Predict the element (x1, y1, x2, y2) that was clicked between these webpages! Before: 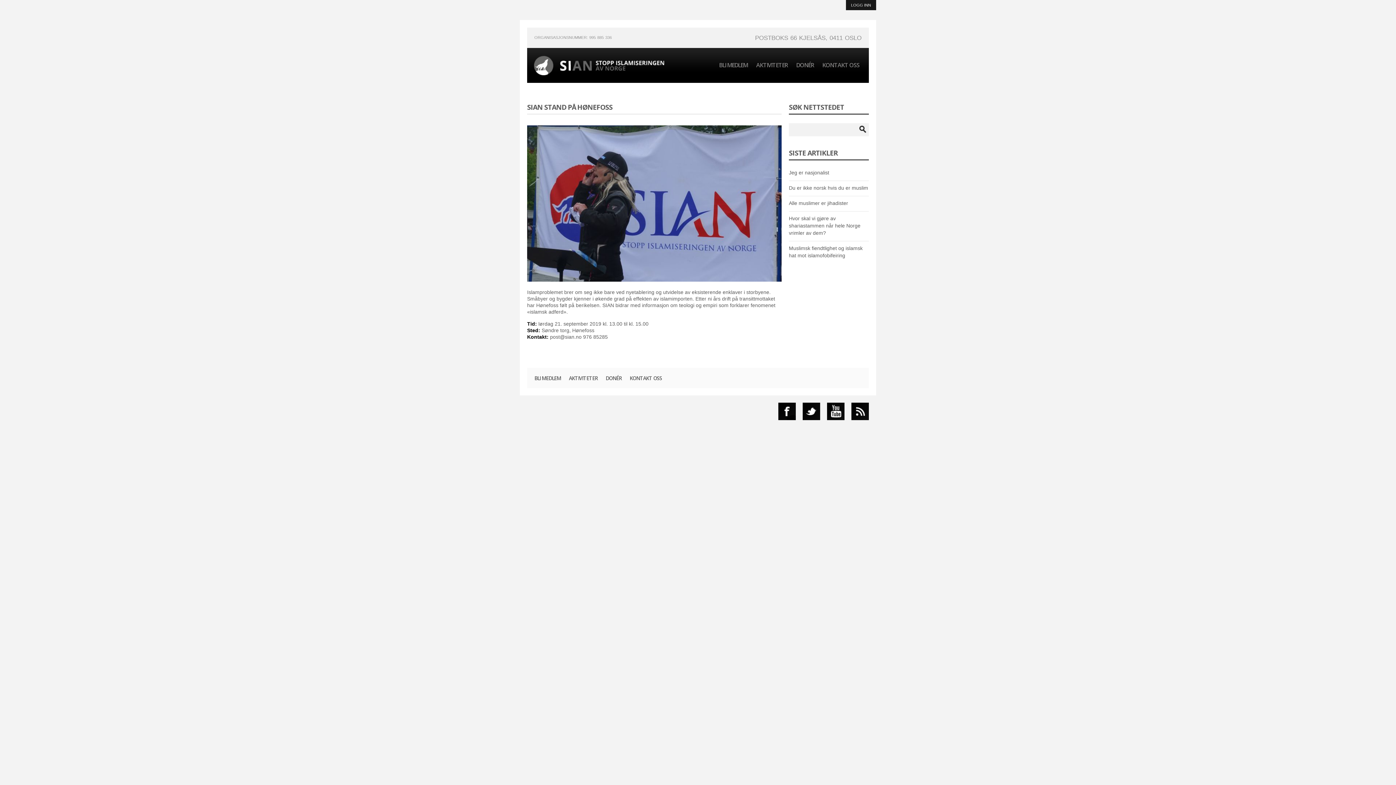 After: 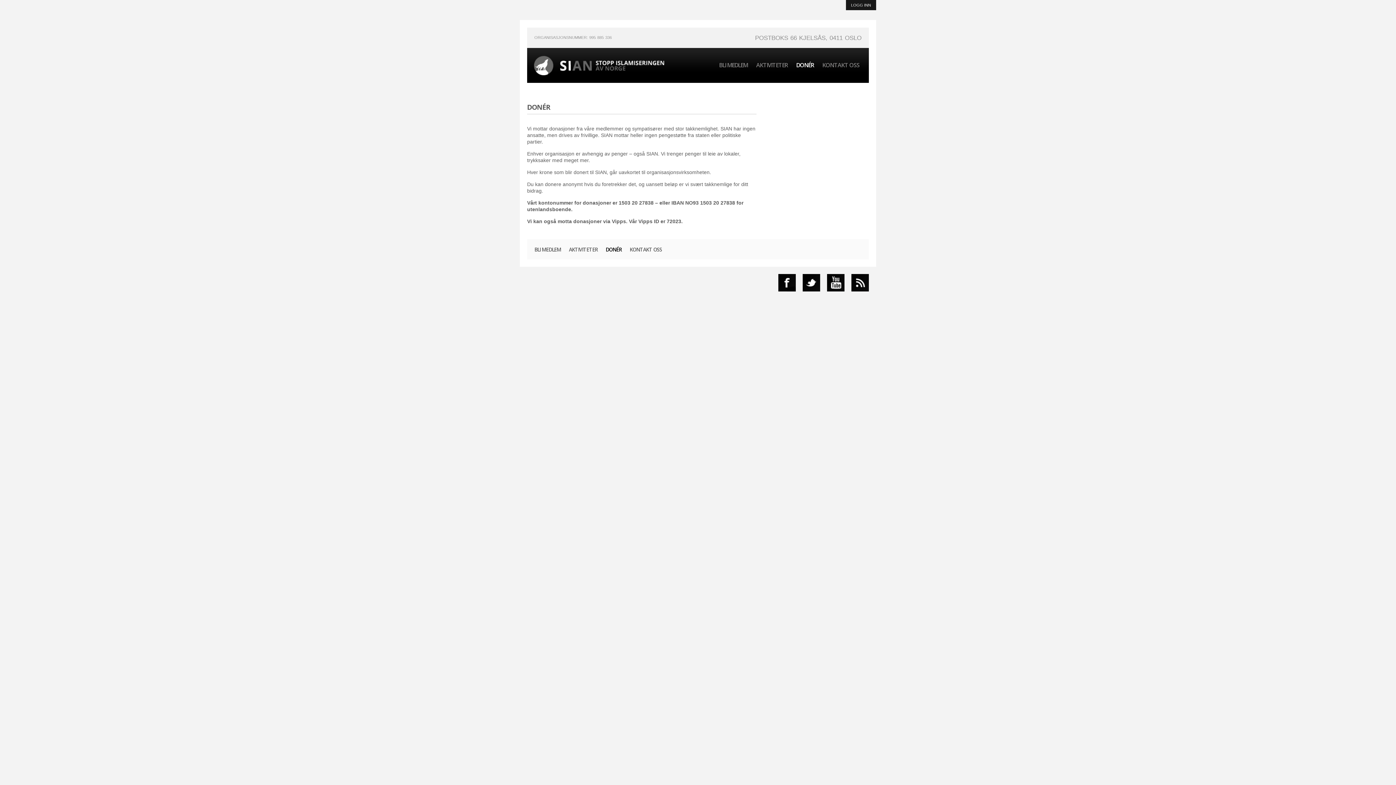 Action: label: DONÉR bbox: (605, 375, 621, 381)